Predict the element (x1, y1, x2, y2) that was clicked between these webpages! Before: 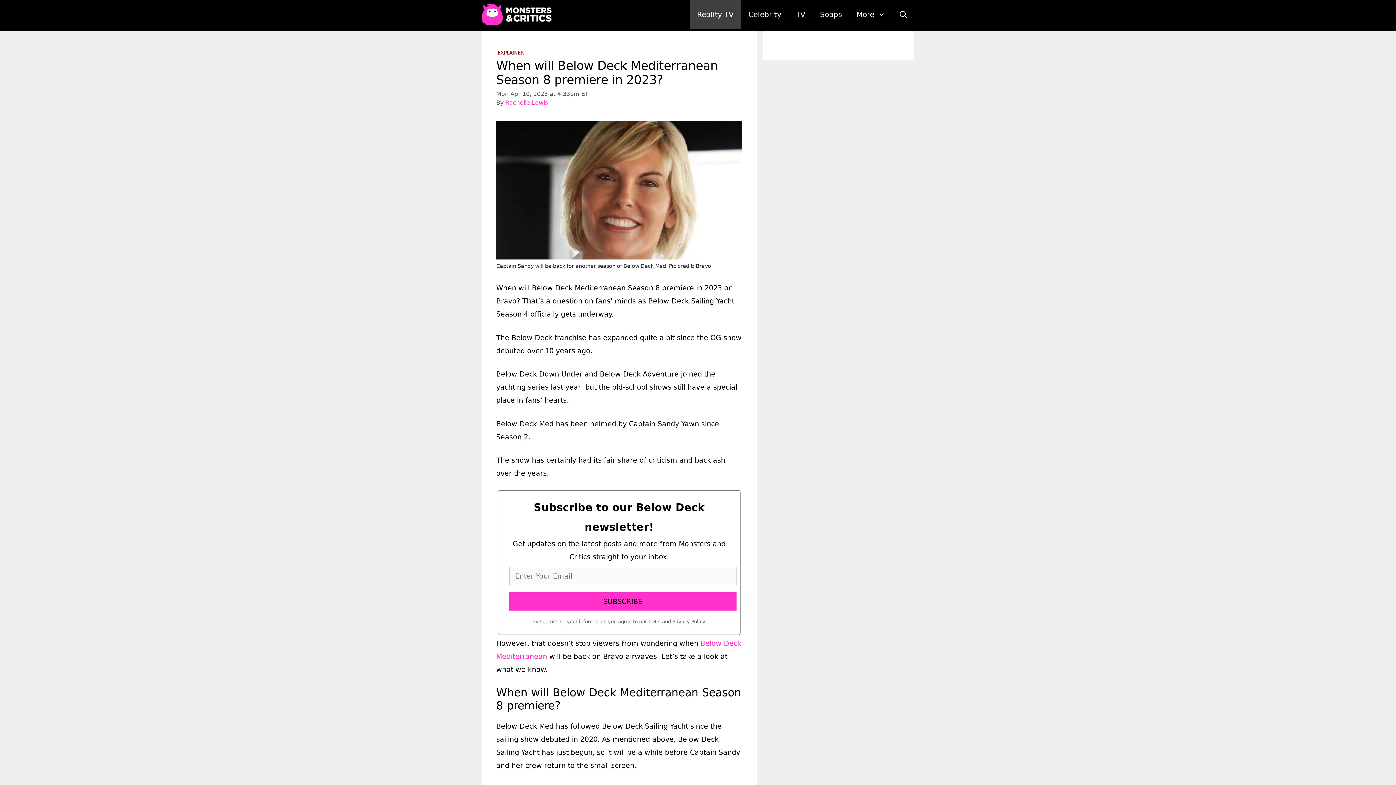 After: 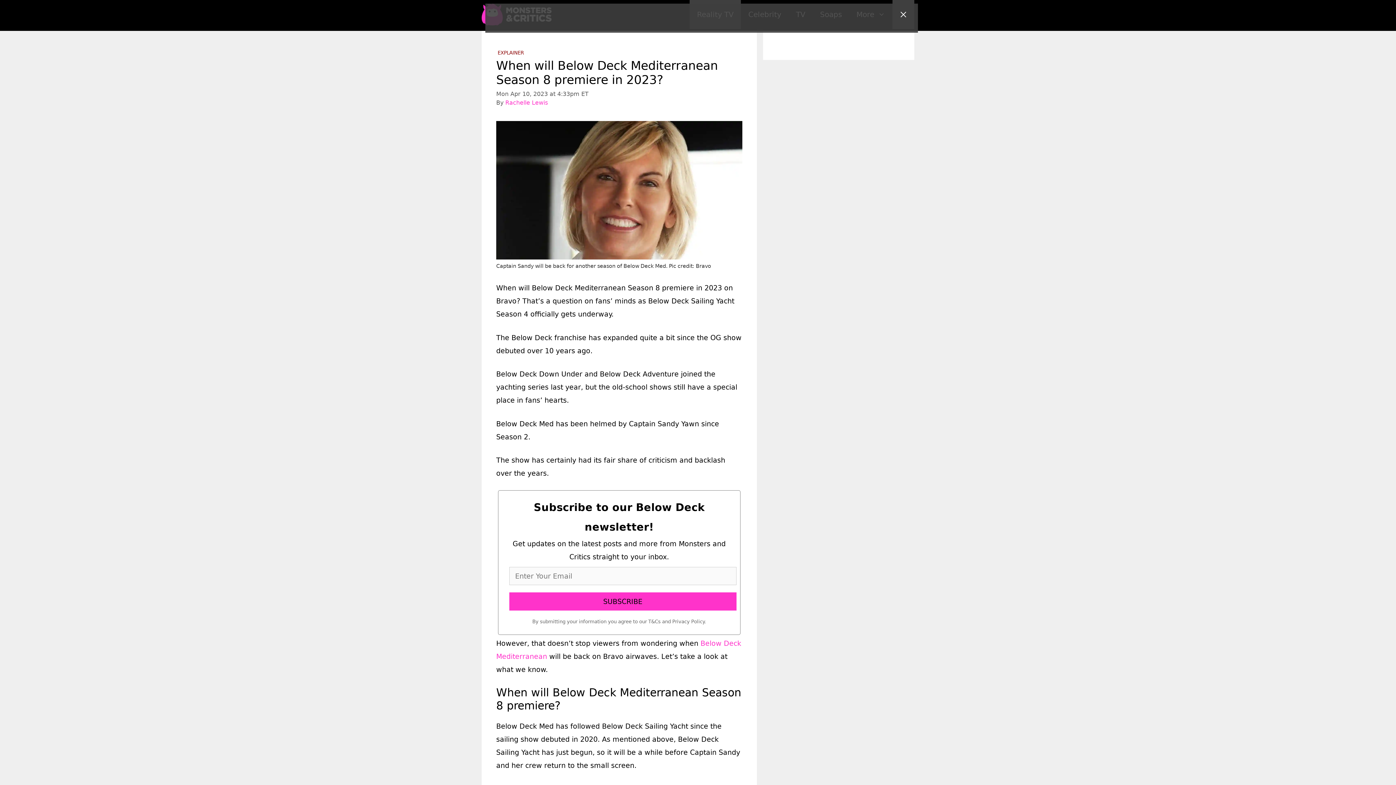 Action: bbox: (892, 0, 914, 29) label: Open Search Bar